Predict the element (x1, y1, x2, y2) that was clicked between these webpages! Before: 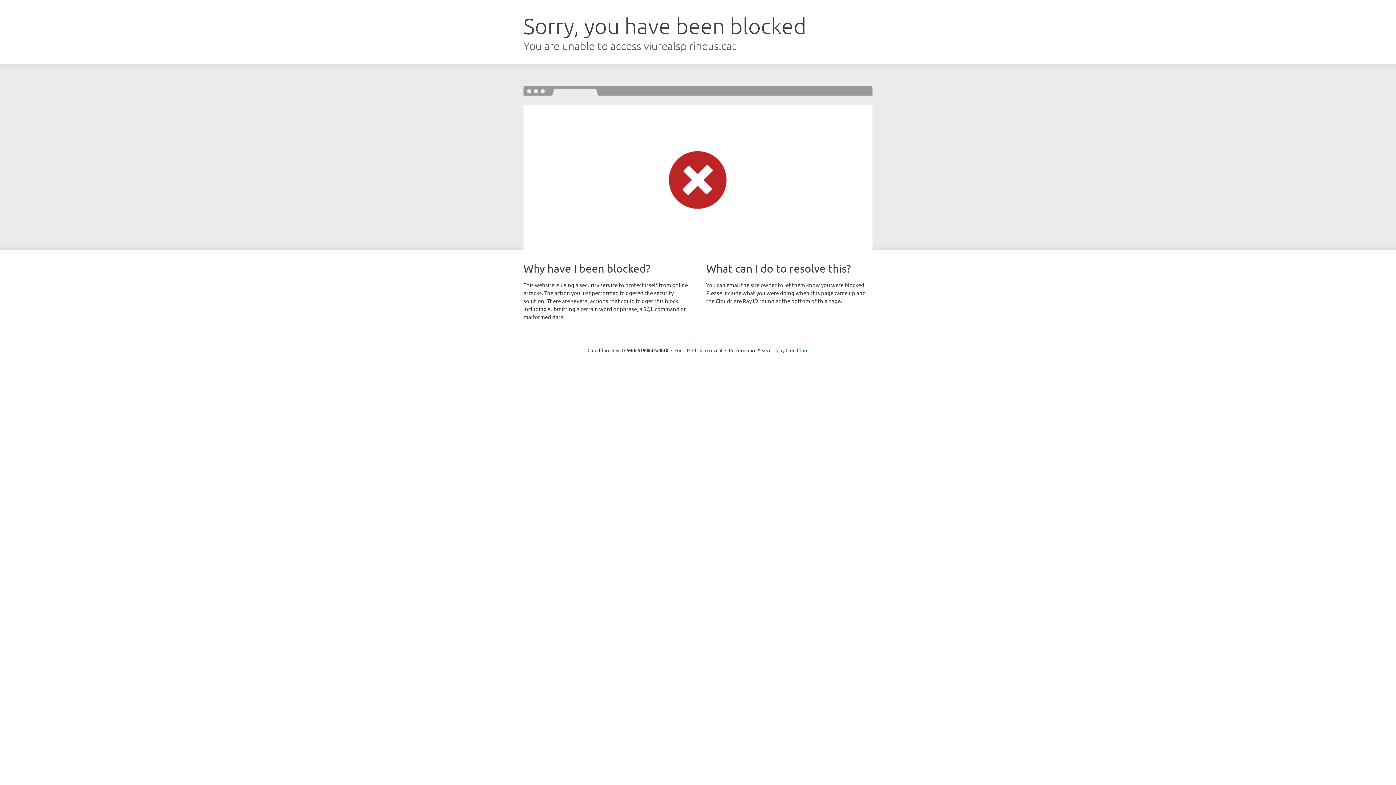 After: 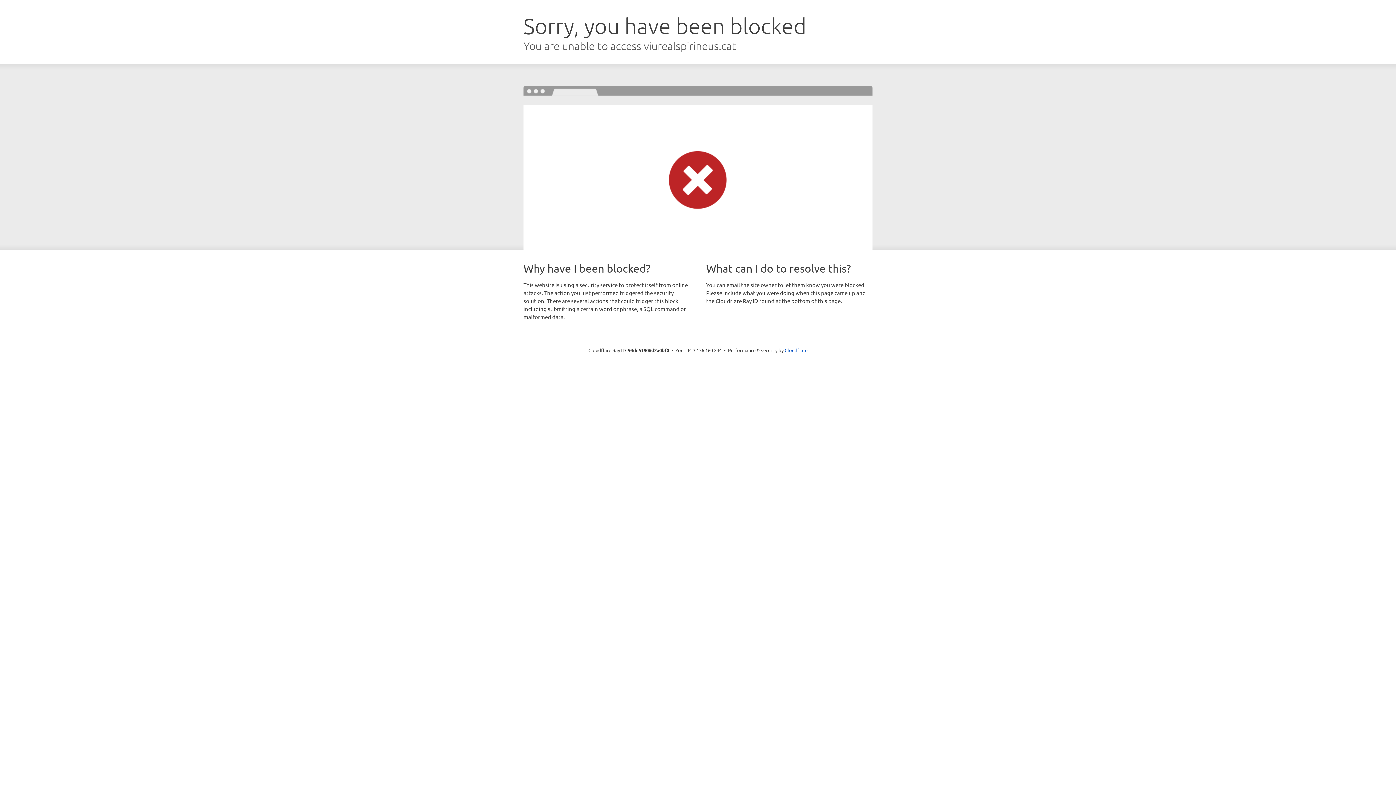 Action: bbox: (692, 346, 722, 353) label: Click to reveal